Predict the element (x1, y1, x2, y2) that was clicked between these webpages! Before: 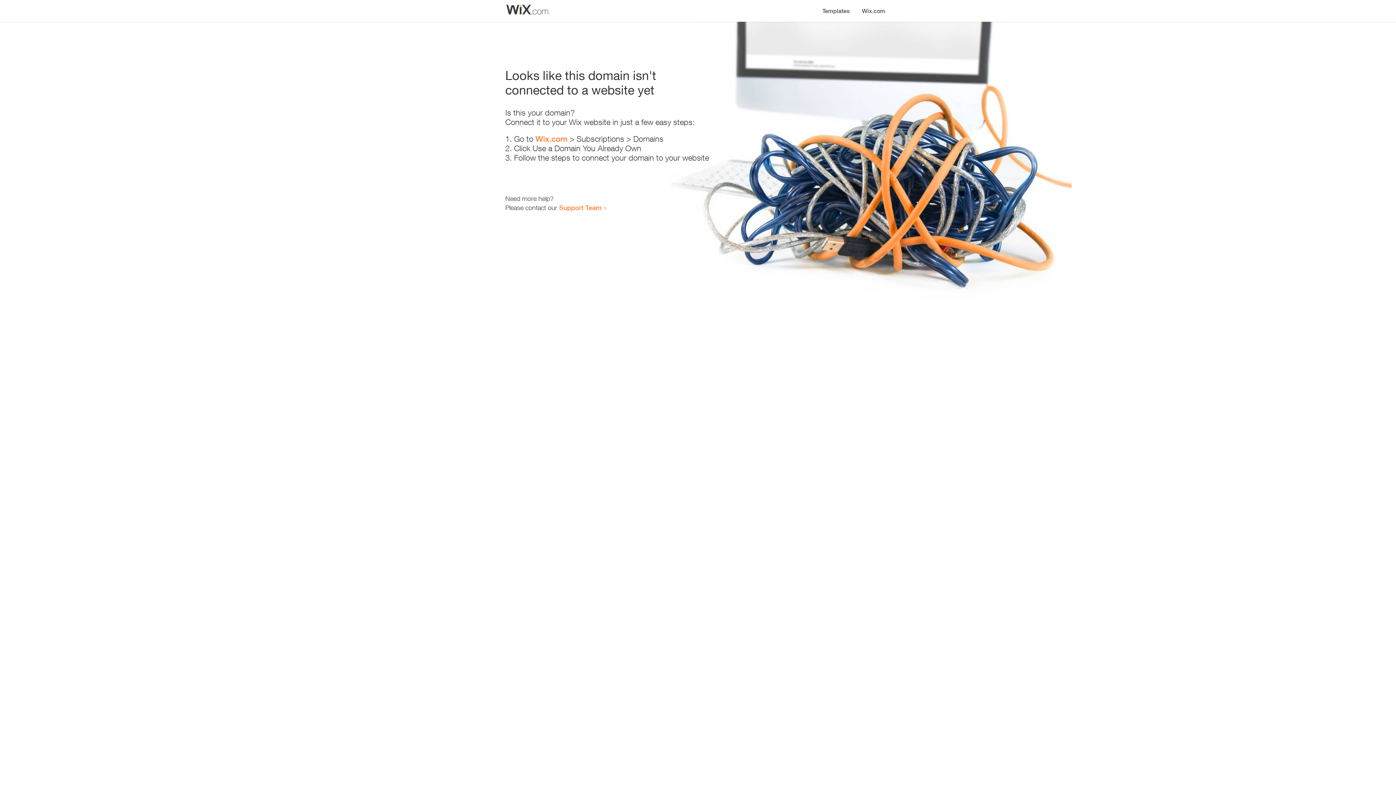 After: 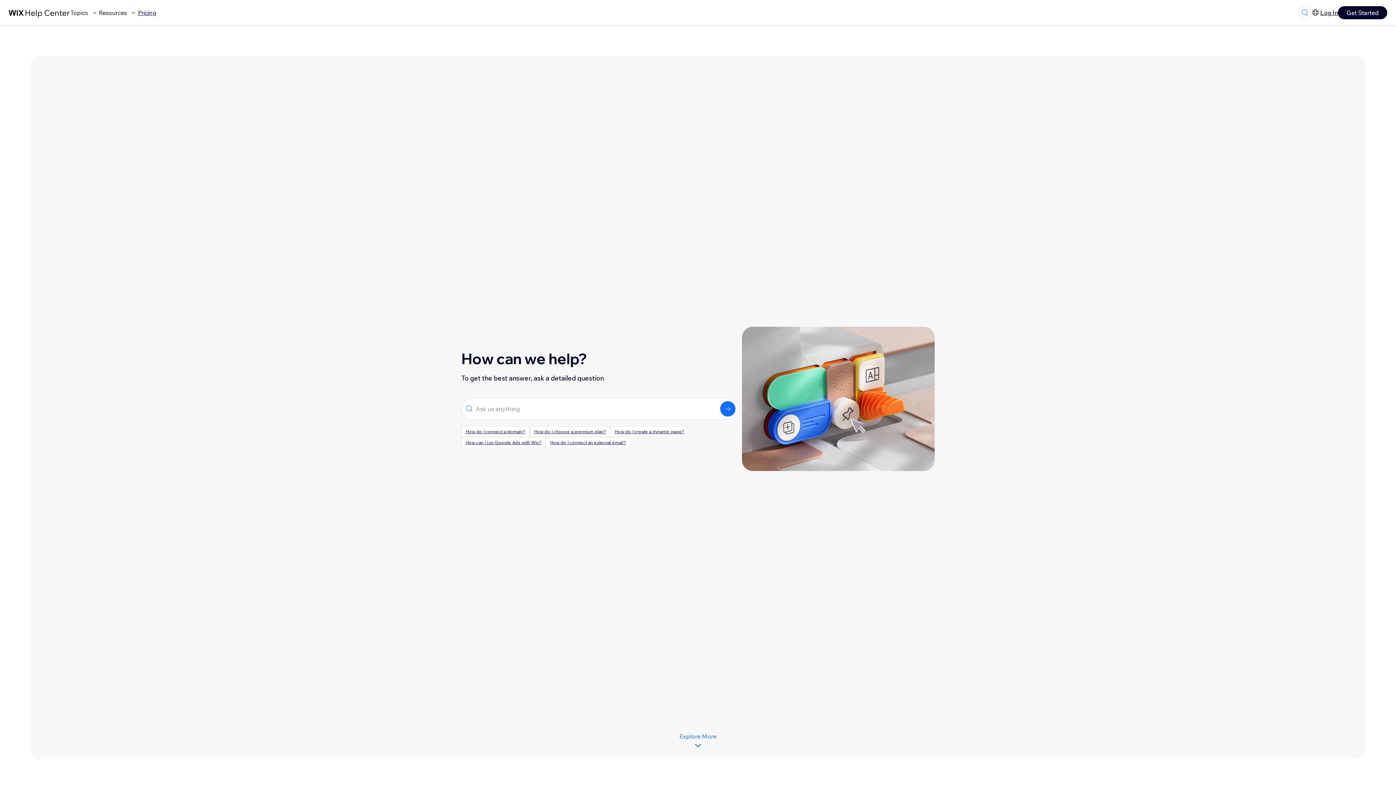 Action: bbox: (559, 203, 601, 211) label: Support Team